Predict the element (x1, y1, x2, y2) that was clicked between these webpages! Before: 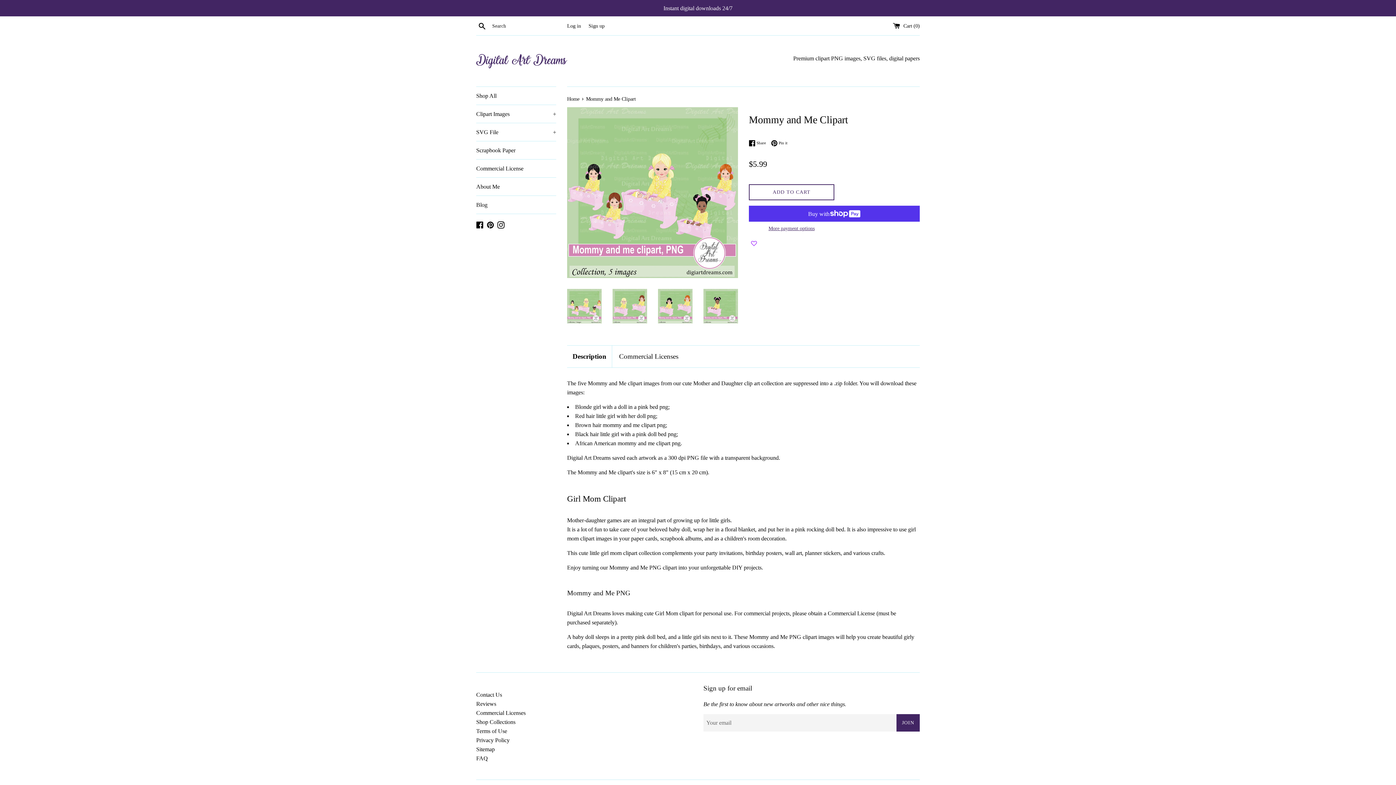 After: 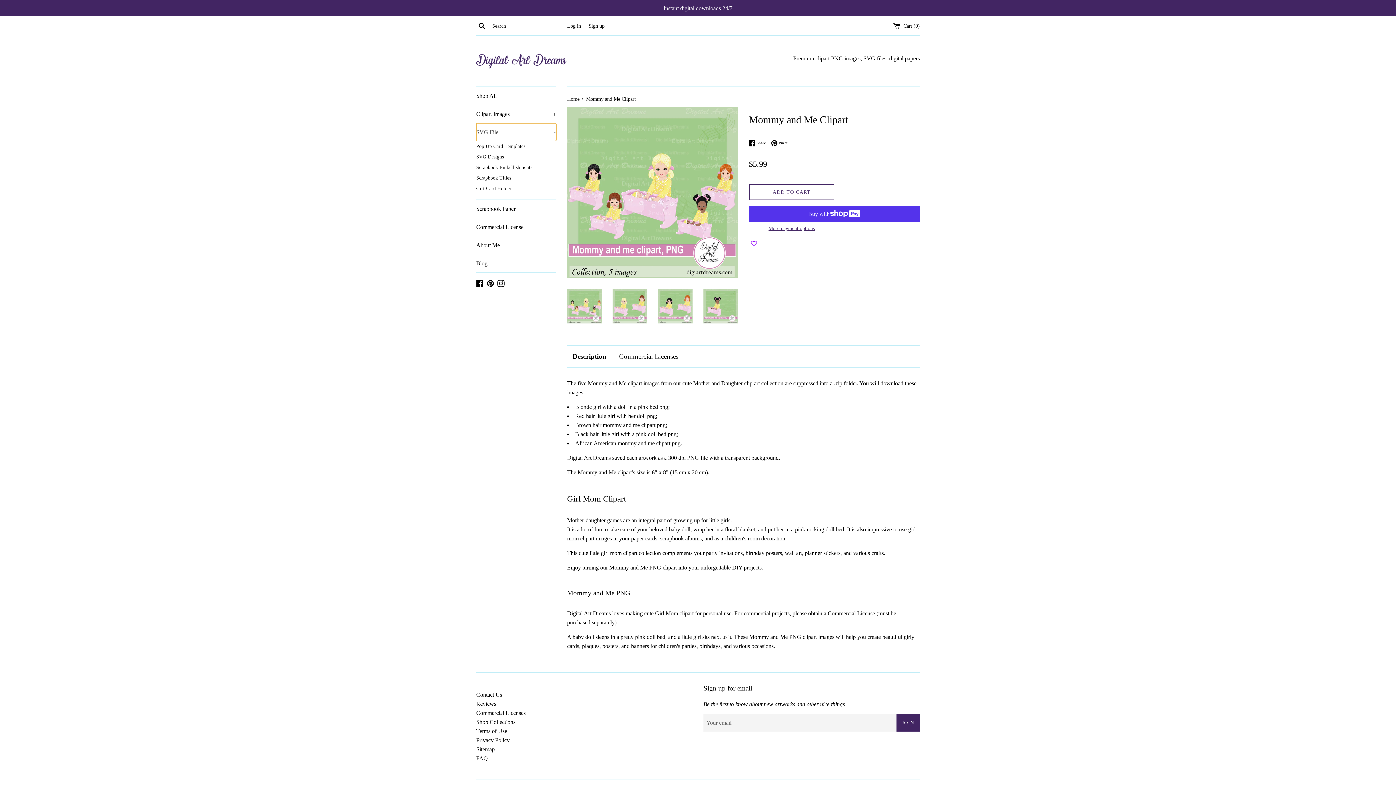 Action: bbox: (476, 123, 556, 141) label: SVG File
+